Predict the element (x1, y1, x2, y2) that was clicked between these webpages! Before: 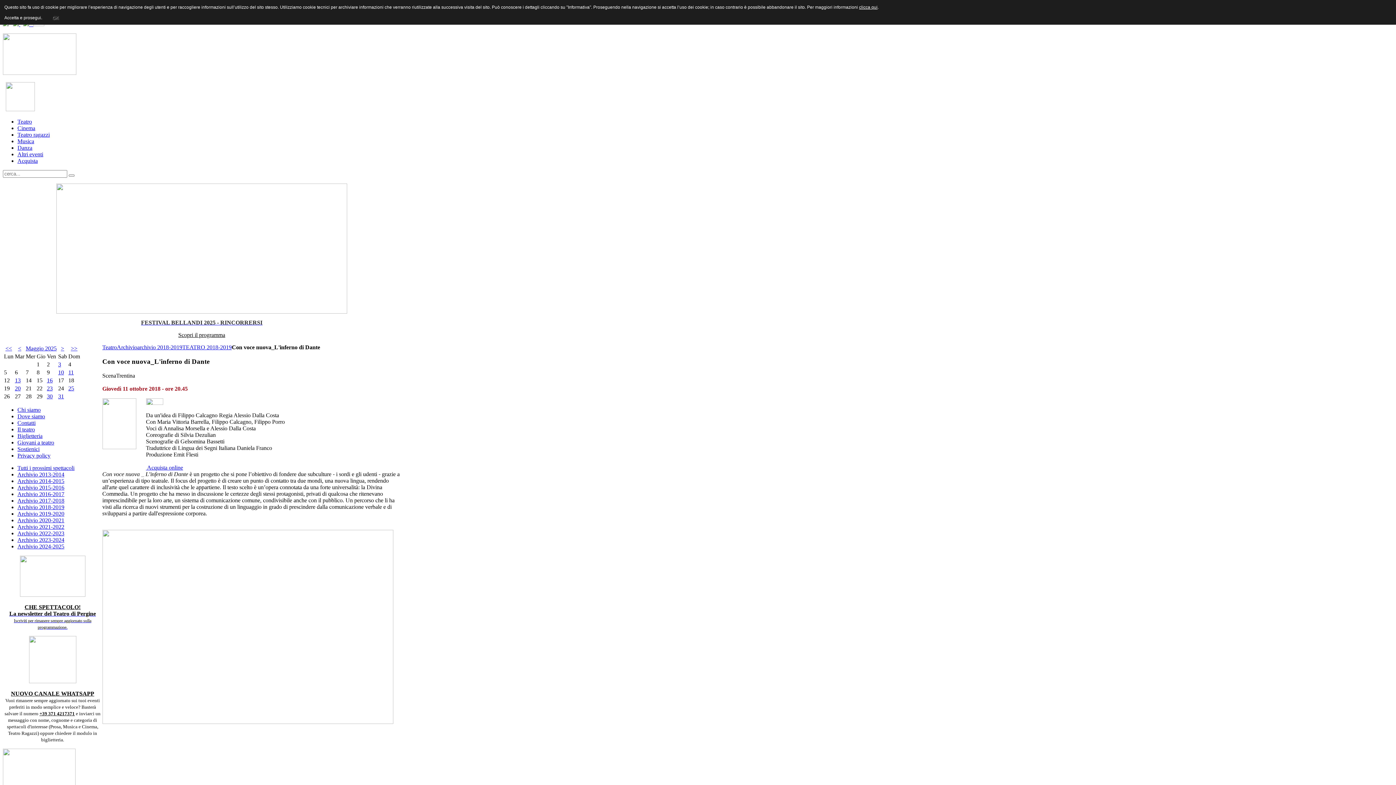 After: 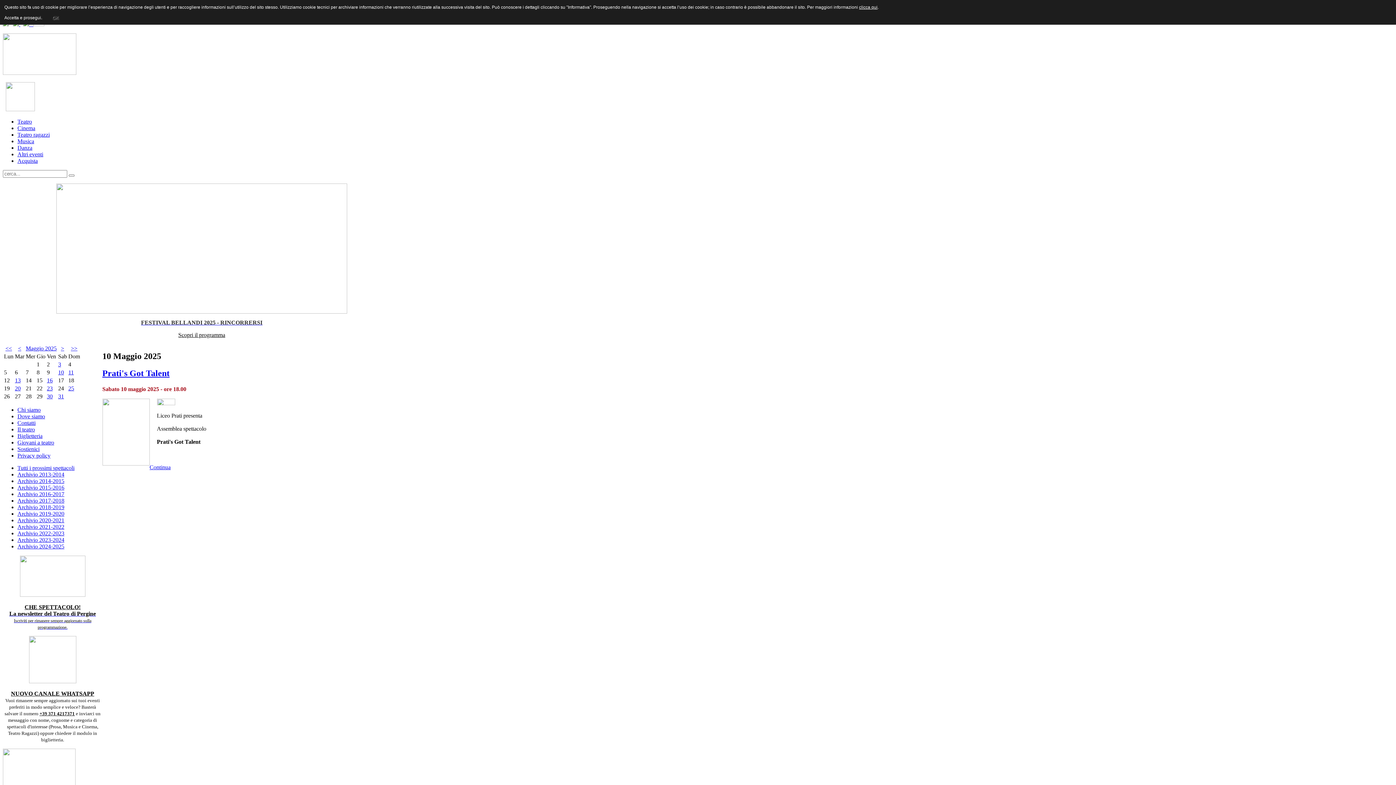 Action: bbox: (58, 369, 64, 375) label: 10